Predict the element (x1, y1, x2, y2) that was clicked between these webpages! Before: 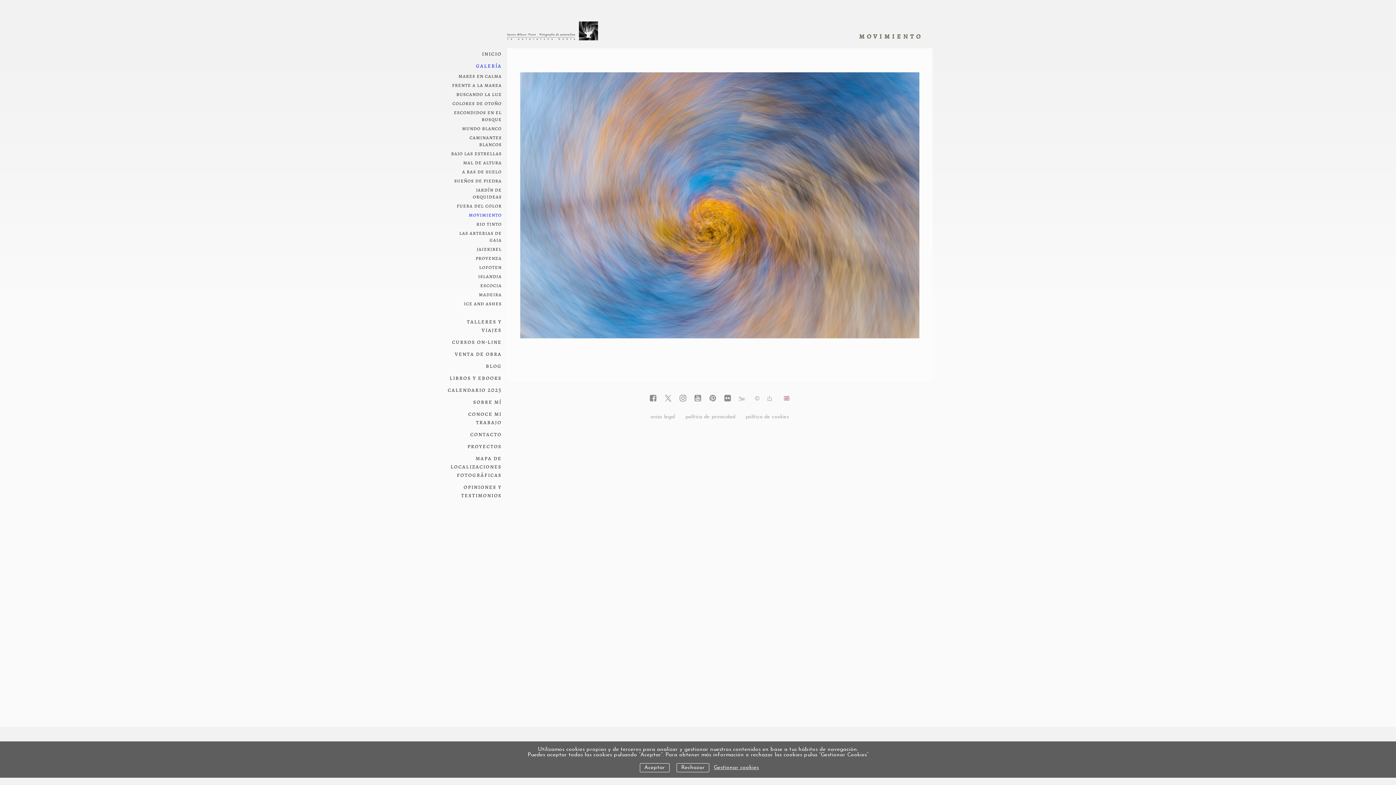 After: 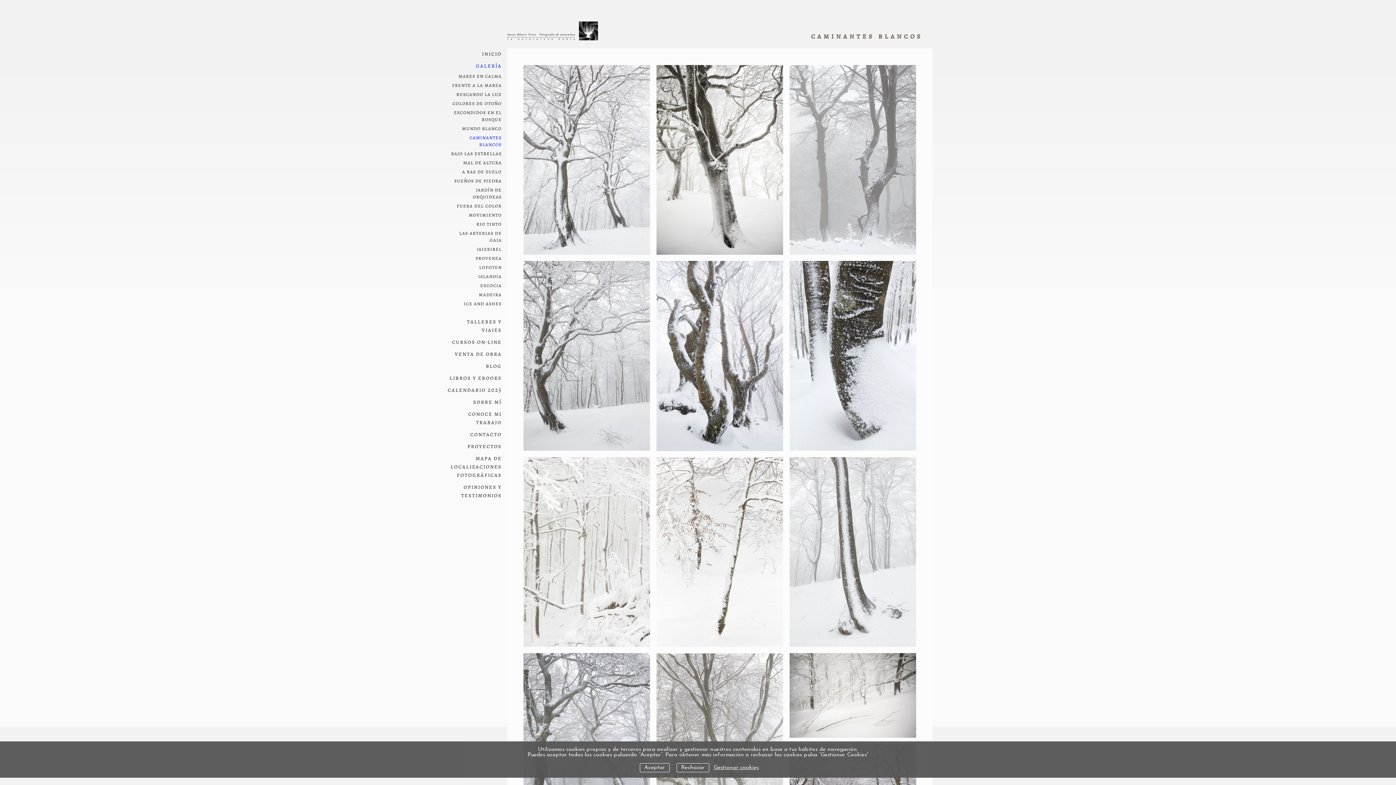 Action: bbox: (447, 132, 501, 148) label: caminantes blancos